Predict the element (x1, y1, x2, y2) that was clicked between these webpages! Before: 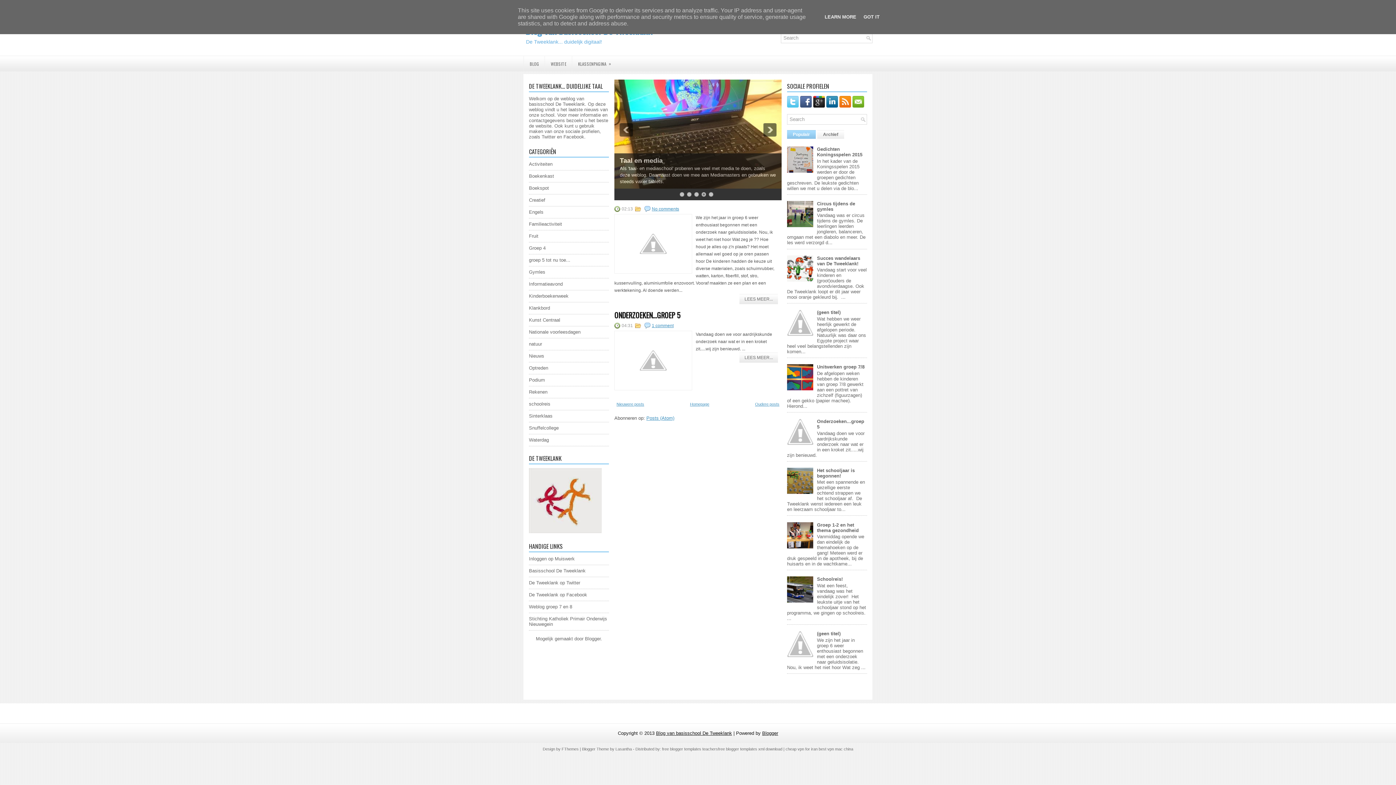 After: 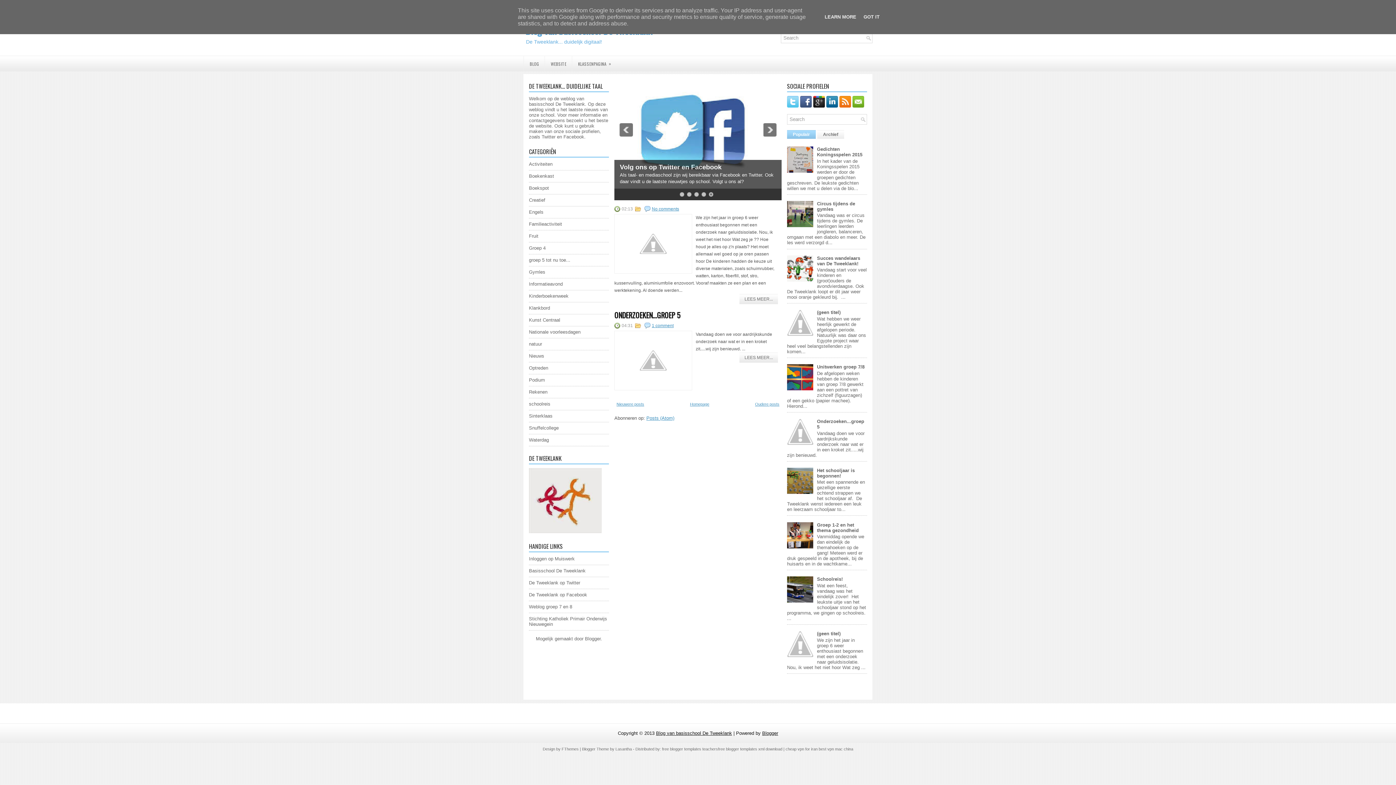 Action: bbox: (787, 653, 815, 658)